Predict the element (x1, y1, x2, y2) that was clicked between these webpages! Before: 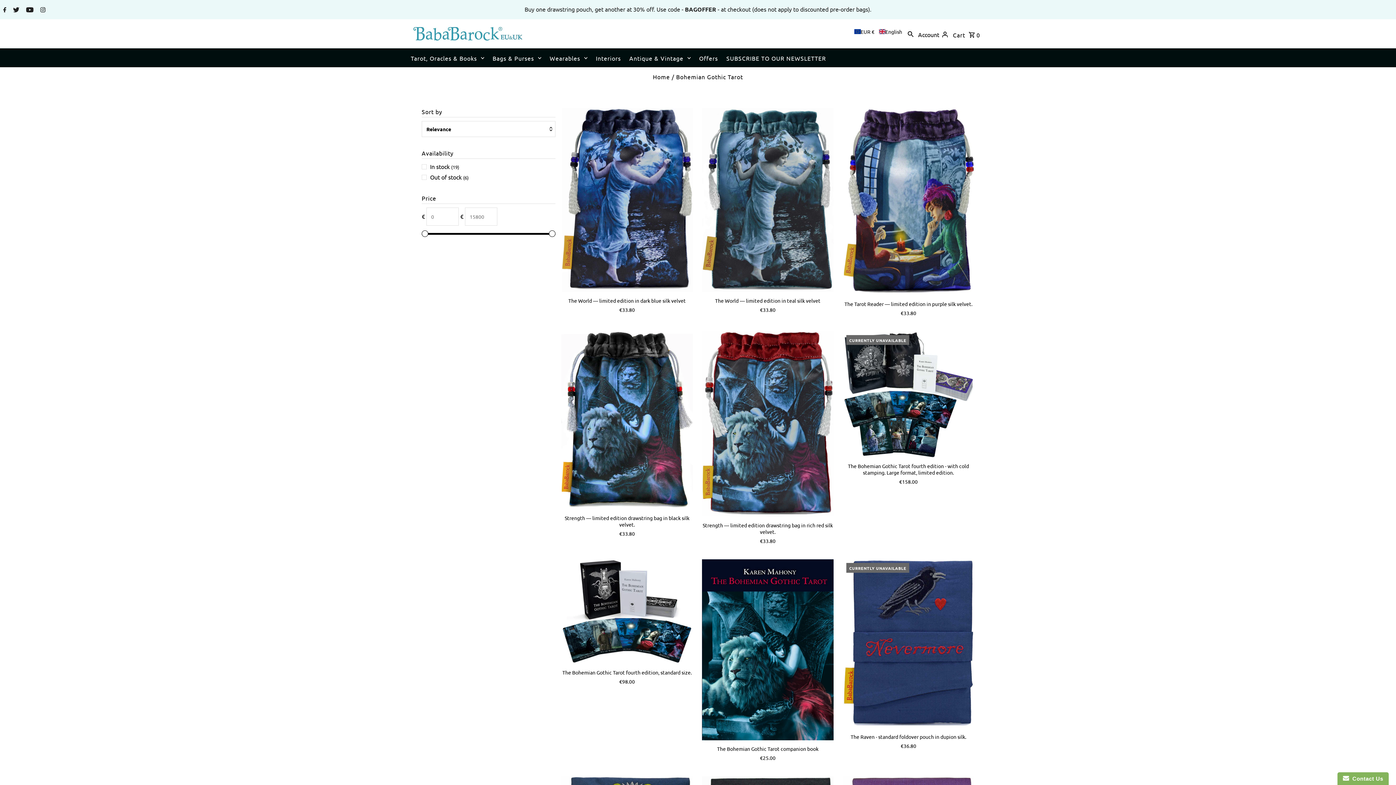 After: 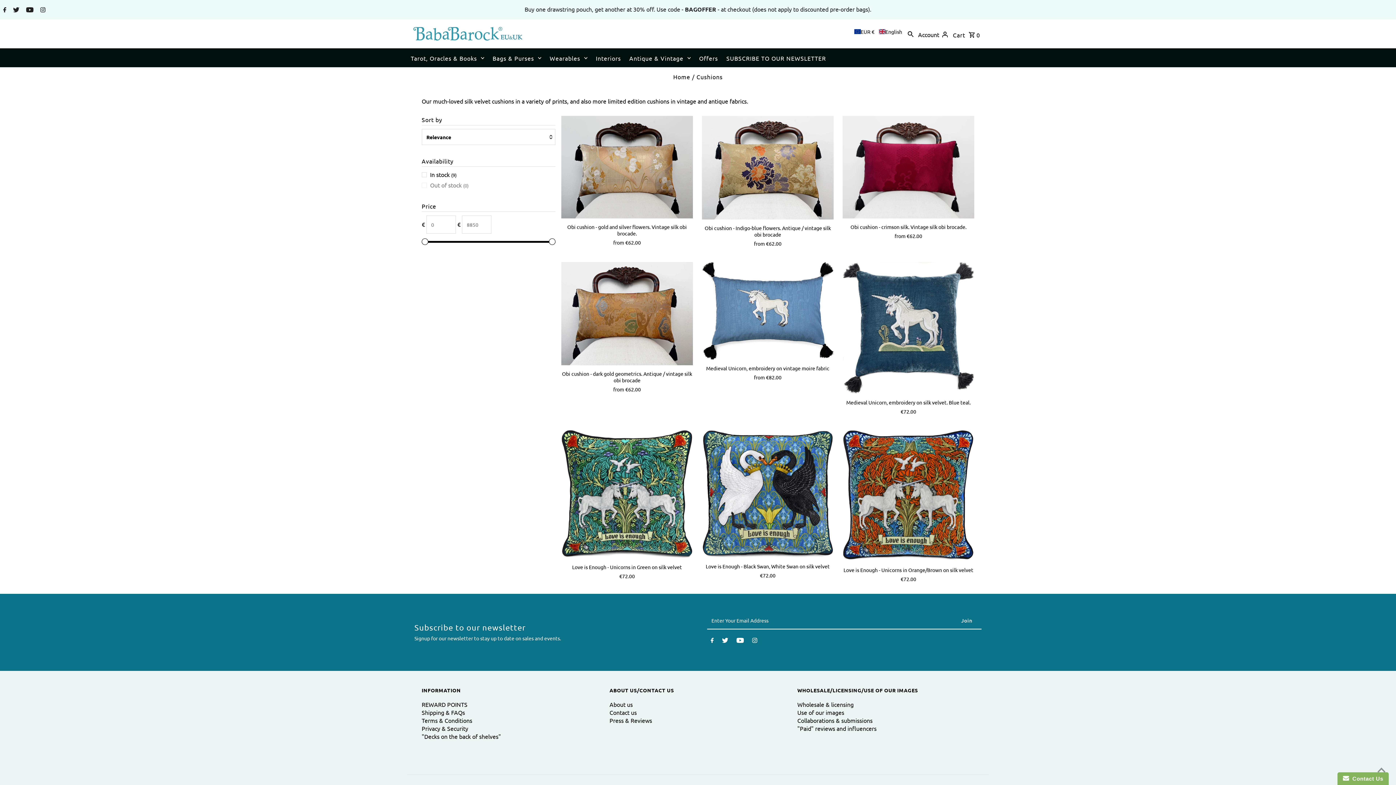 Action: label: Interiors bbox: (592, 49, 624, 67)